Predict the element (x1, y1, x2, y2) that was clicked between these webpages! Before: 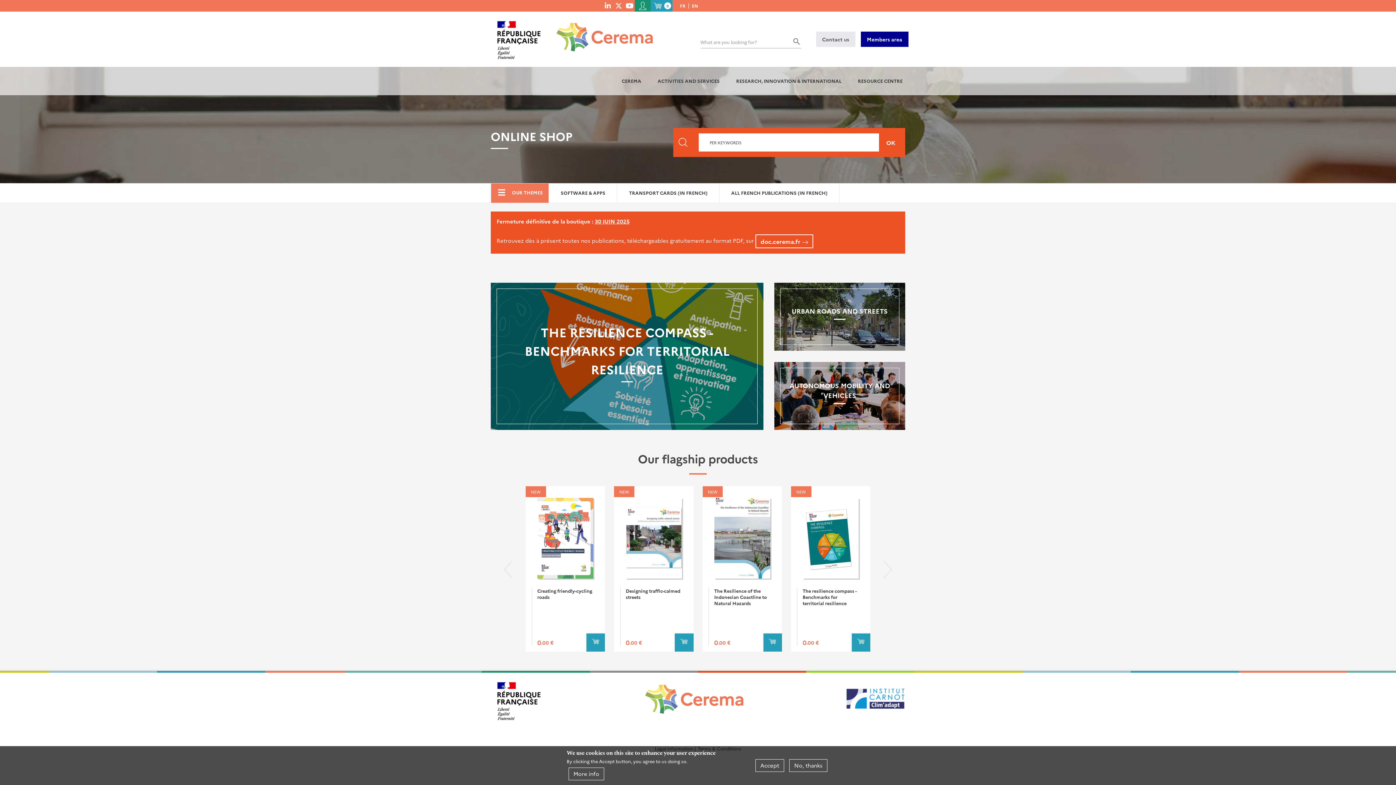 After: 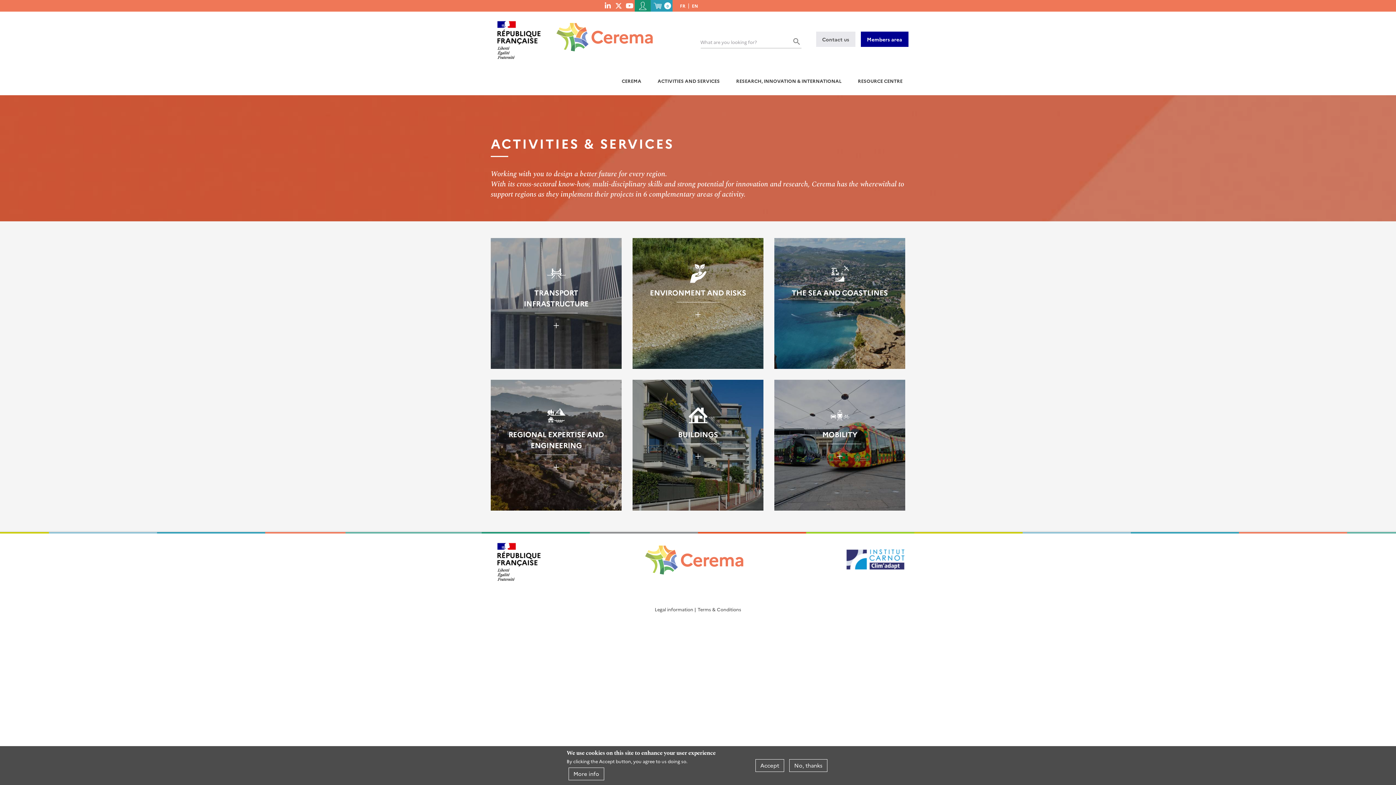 Action: bbox: (653, 66, 724, 95) label: ACTIVITIES AND SERVICES